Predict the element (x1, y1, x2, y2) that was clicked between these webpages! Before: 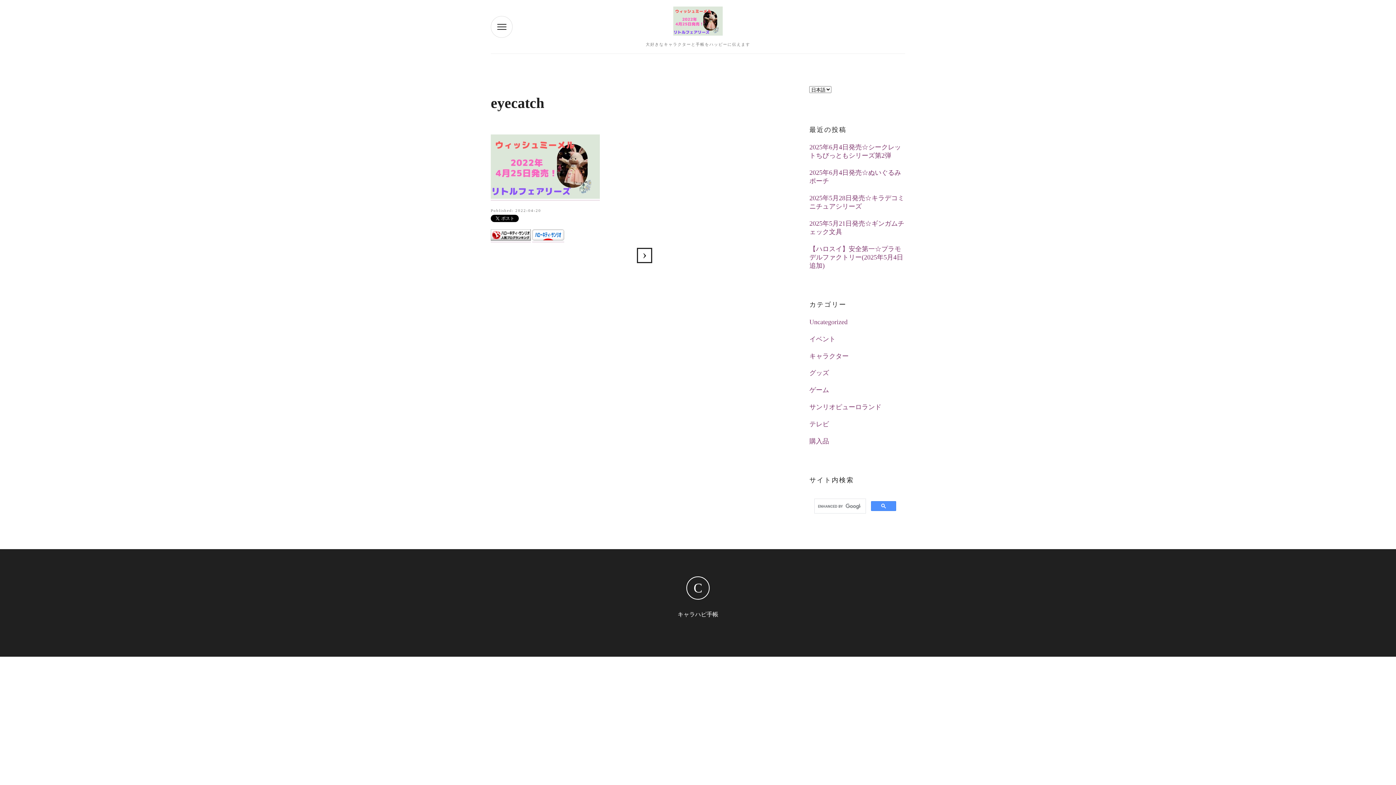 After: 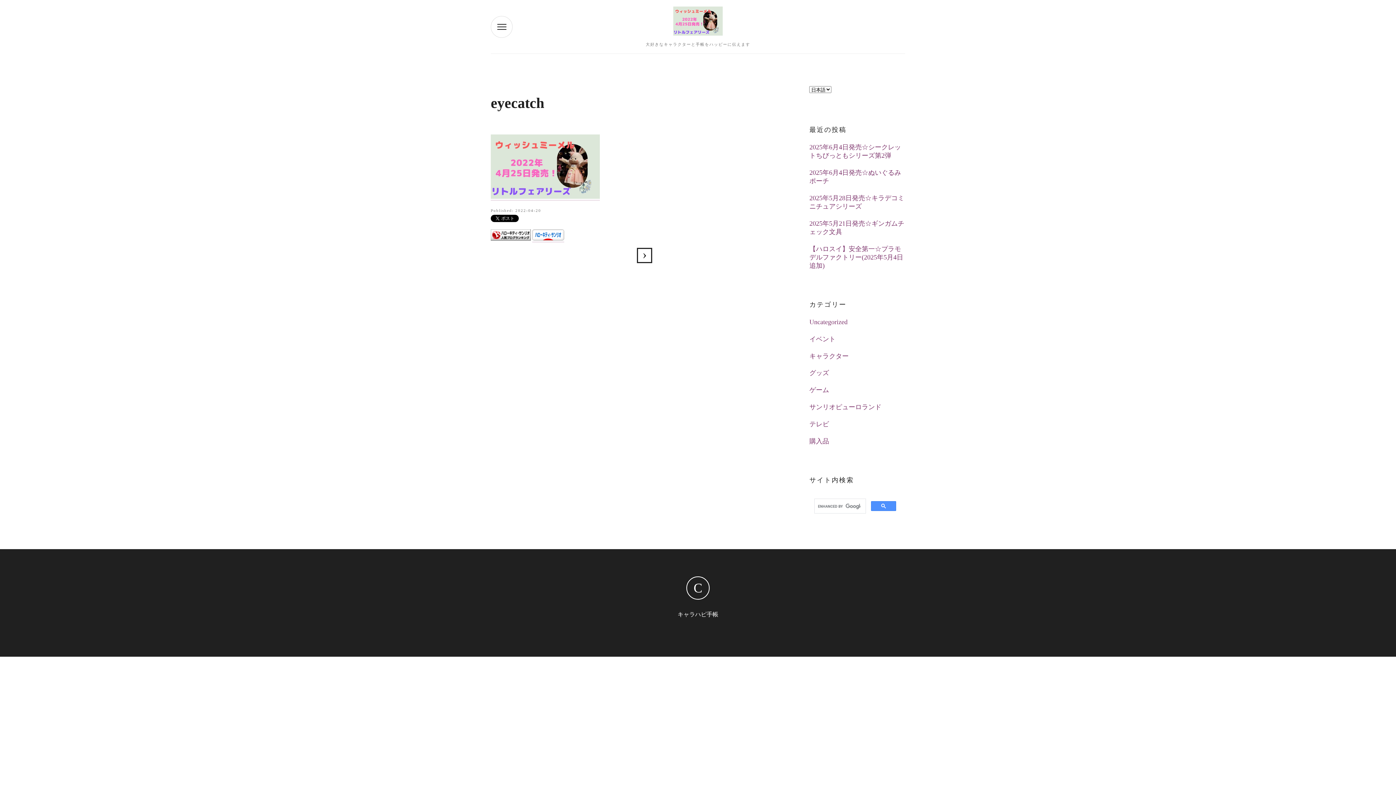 Action: bbox: (490, 235, 530, 242)